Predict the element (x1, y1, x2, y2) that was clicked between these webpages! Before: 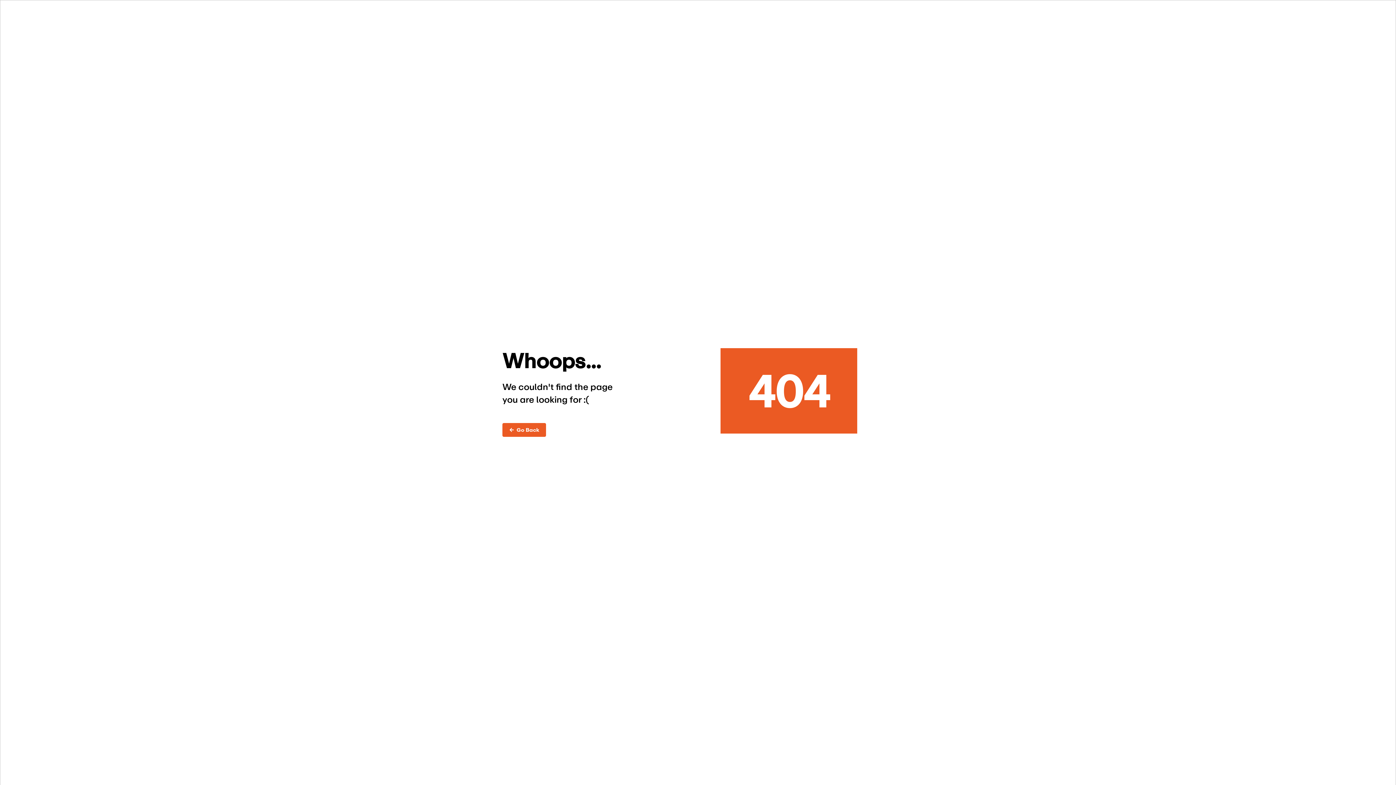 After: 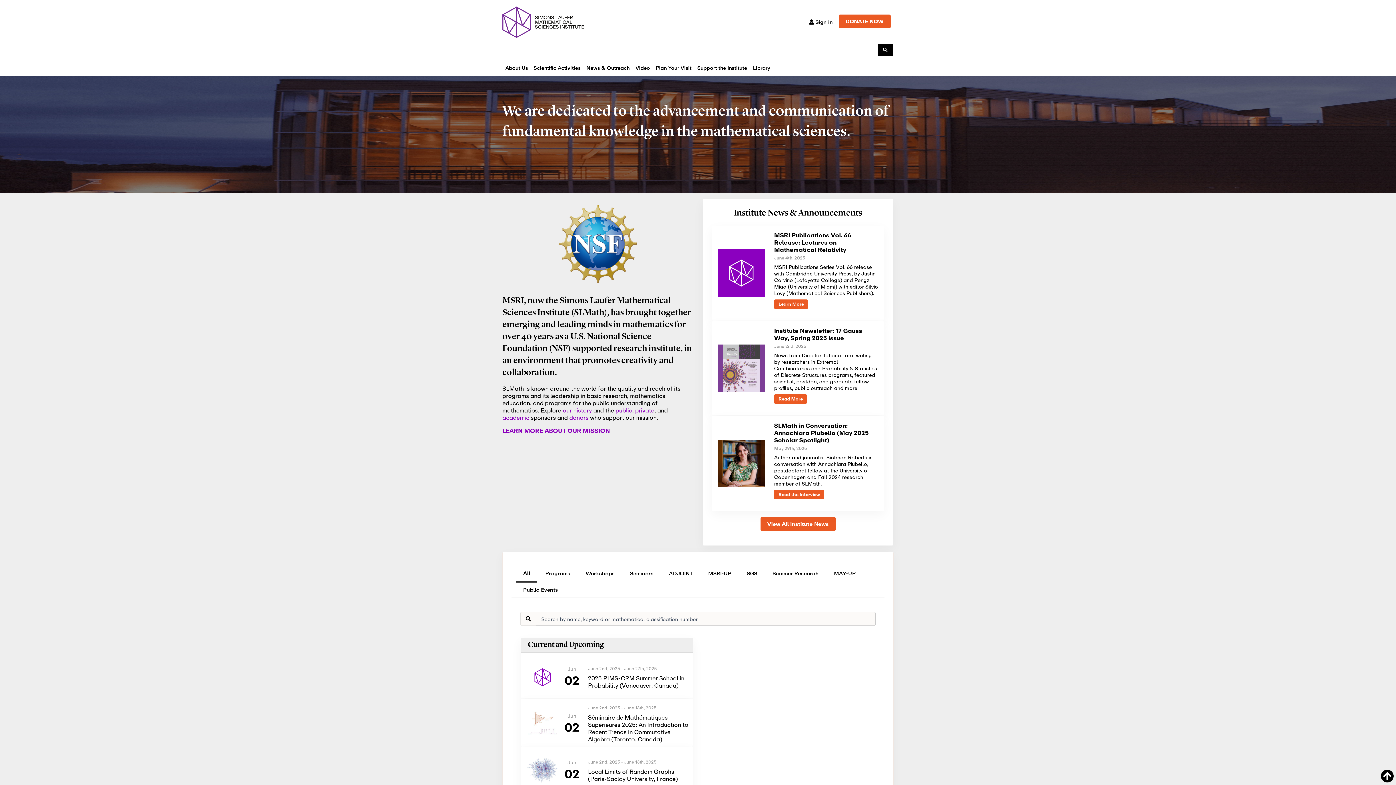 Action: label: ←  Go Back bbox: (502, 423, 546, 436)